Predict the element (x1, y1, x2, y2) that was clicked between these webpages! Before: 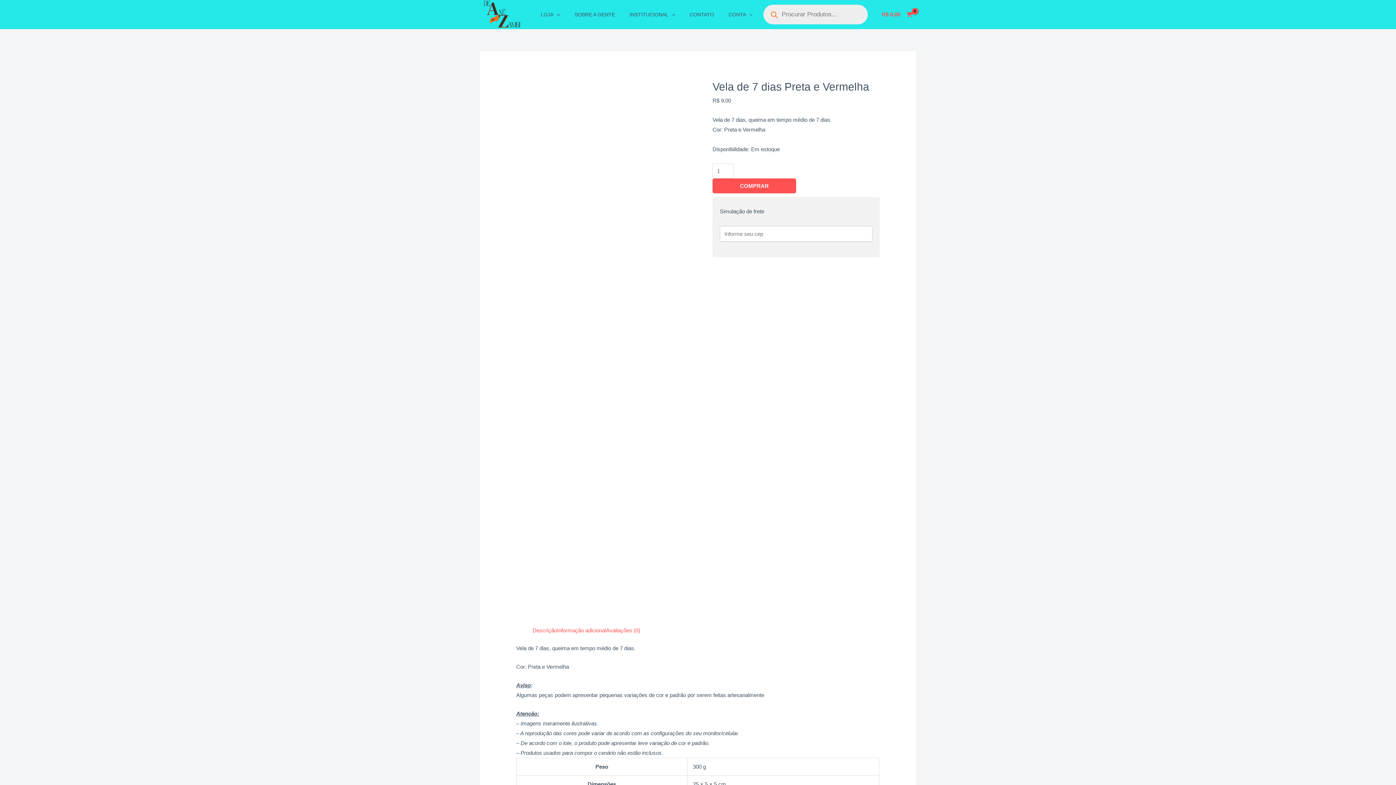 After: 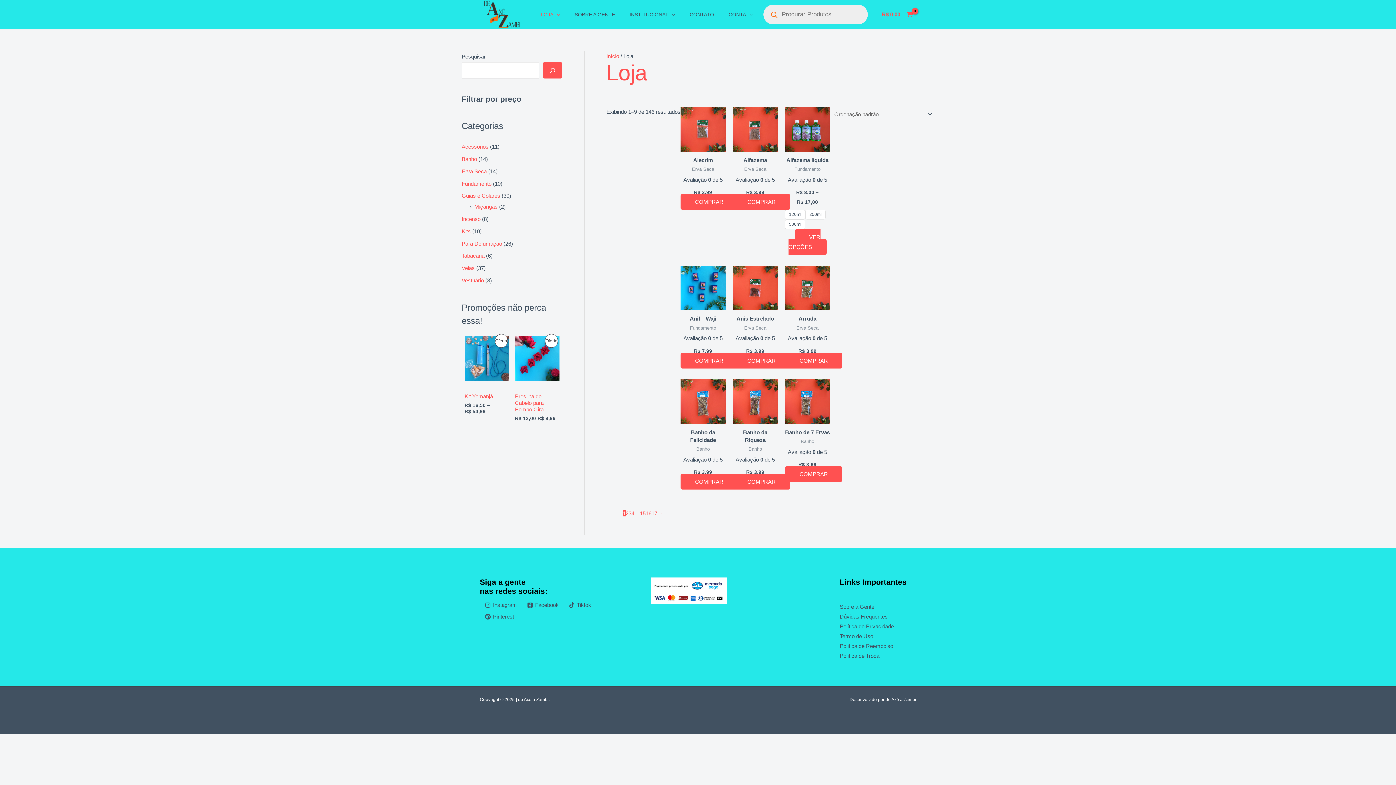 Action: bbox: (533, 5, 567, 23) label: LOJA